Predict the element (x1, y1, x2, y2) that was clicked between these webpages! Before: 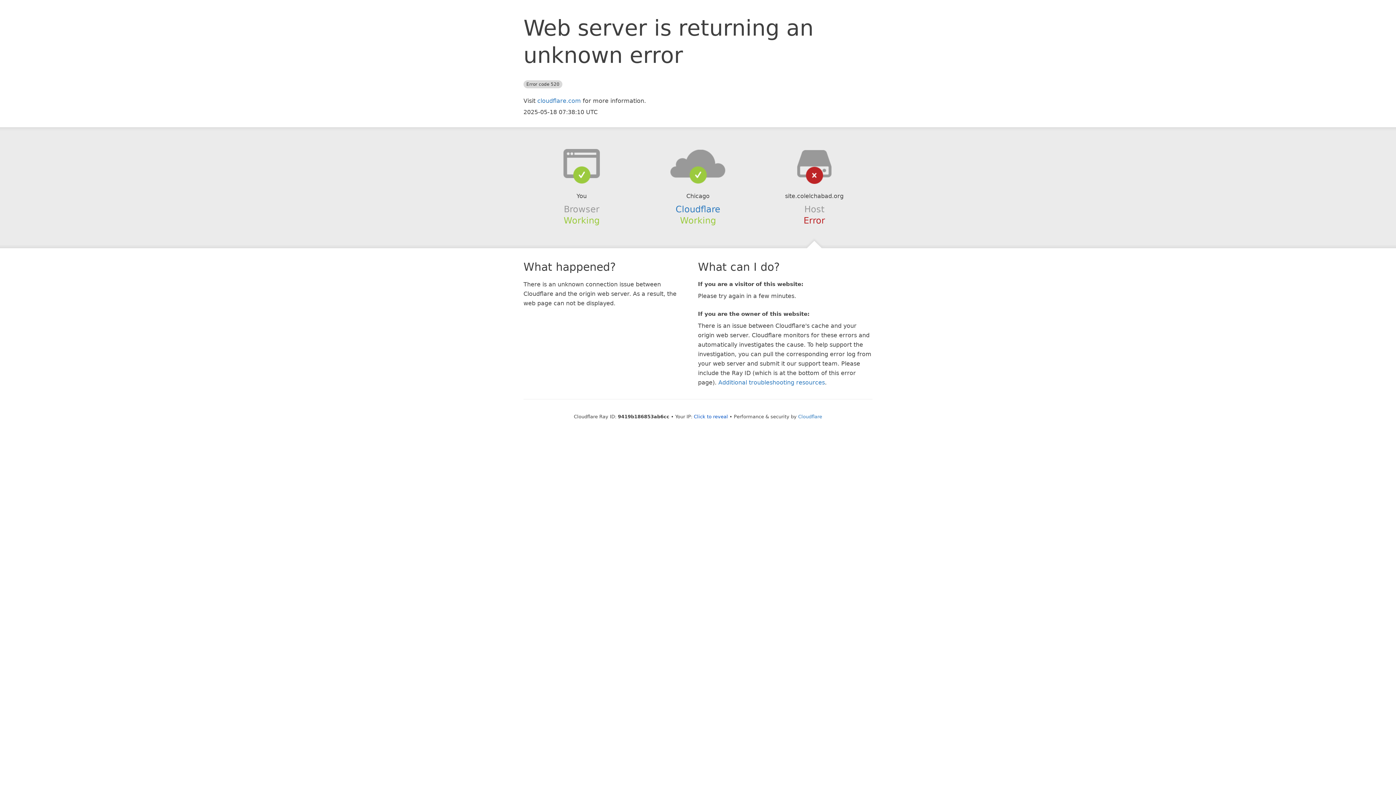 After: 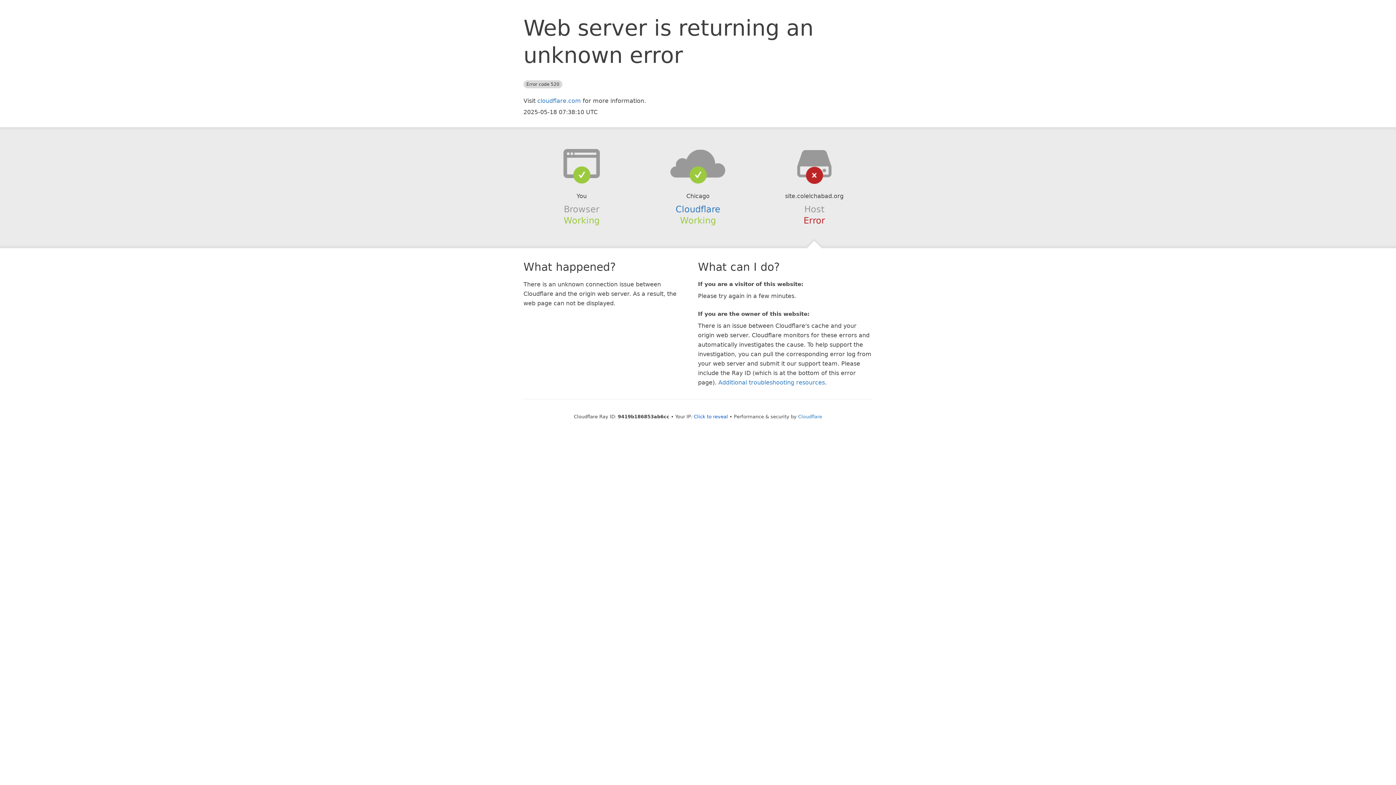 Action: bbox: (639, 148, 756, 178)